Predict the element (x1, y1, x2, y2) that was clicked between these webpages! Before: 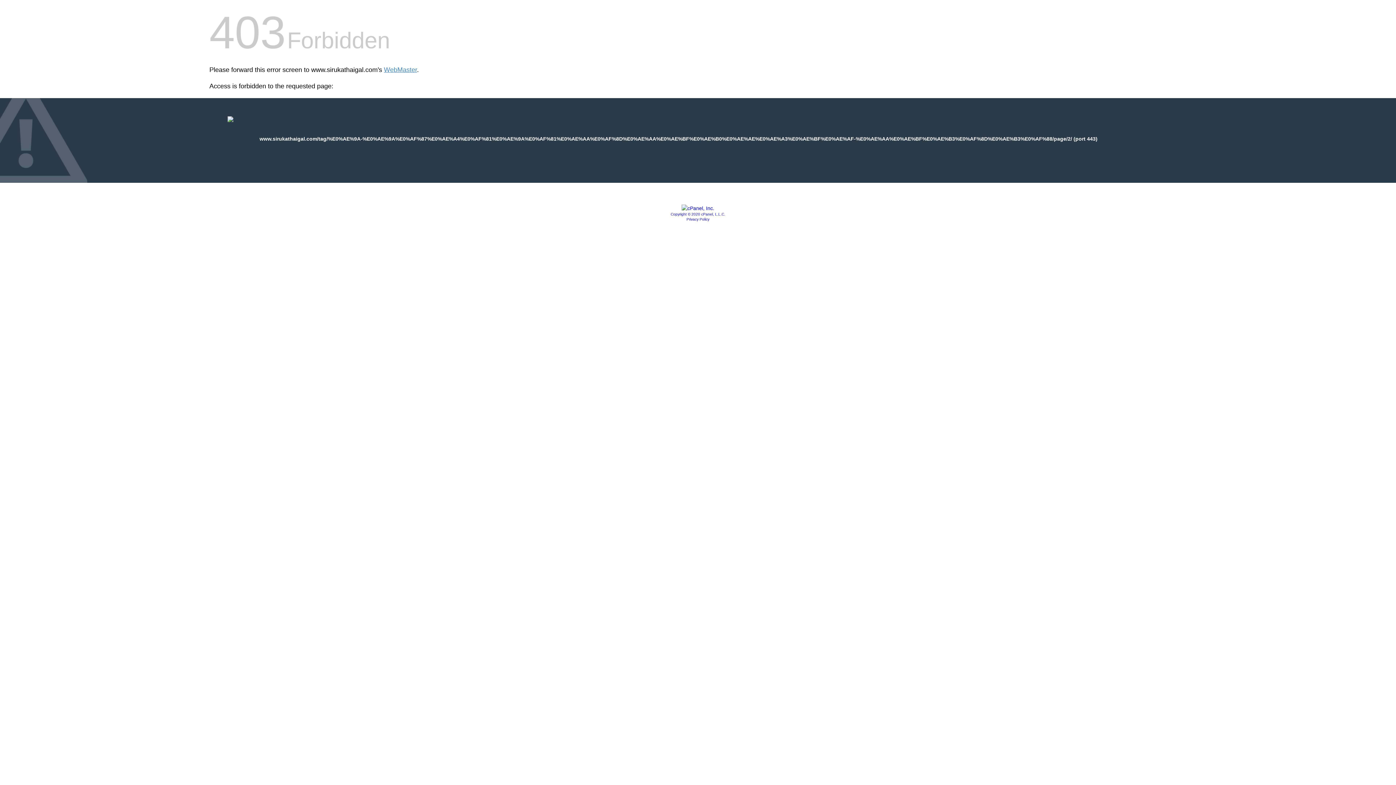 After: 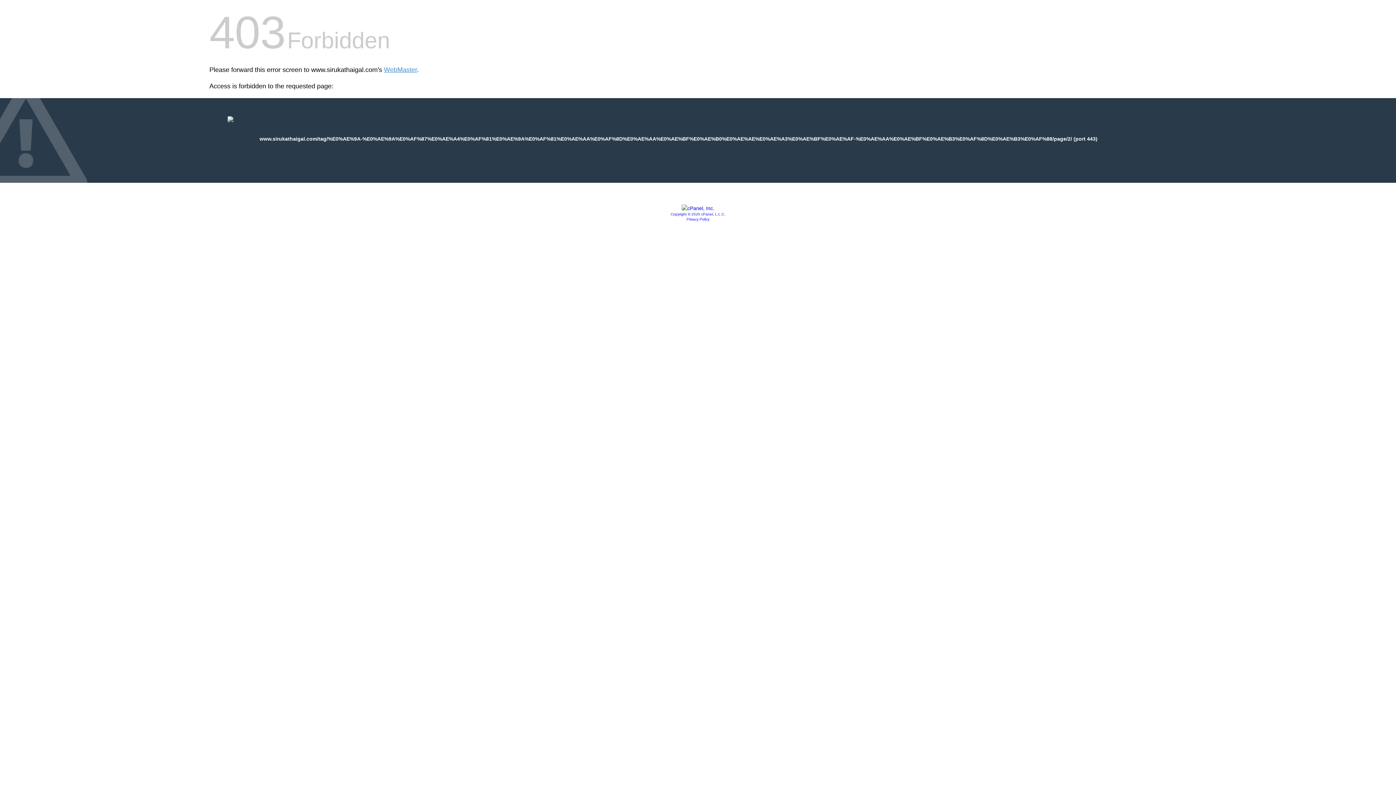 Action: label: Copyright © 2020 cPanel, L.L.C. bbox: (670, 212, 725, 216)